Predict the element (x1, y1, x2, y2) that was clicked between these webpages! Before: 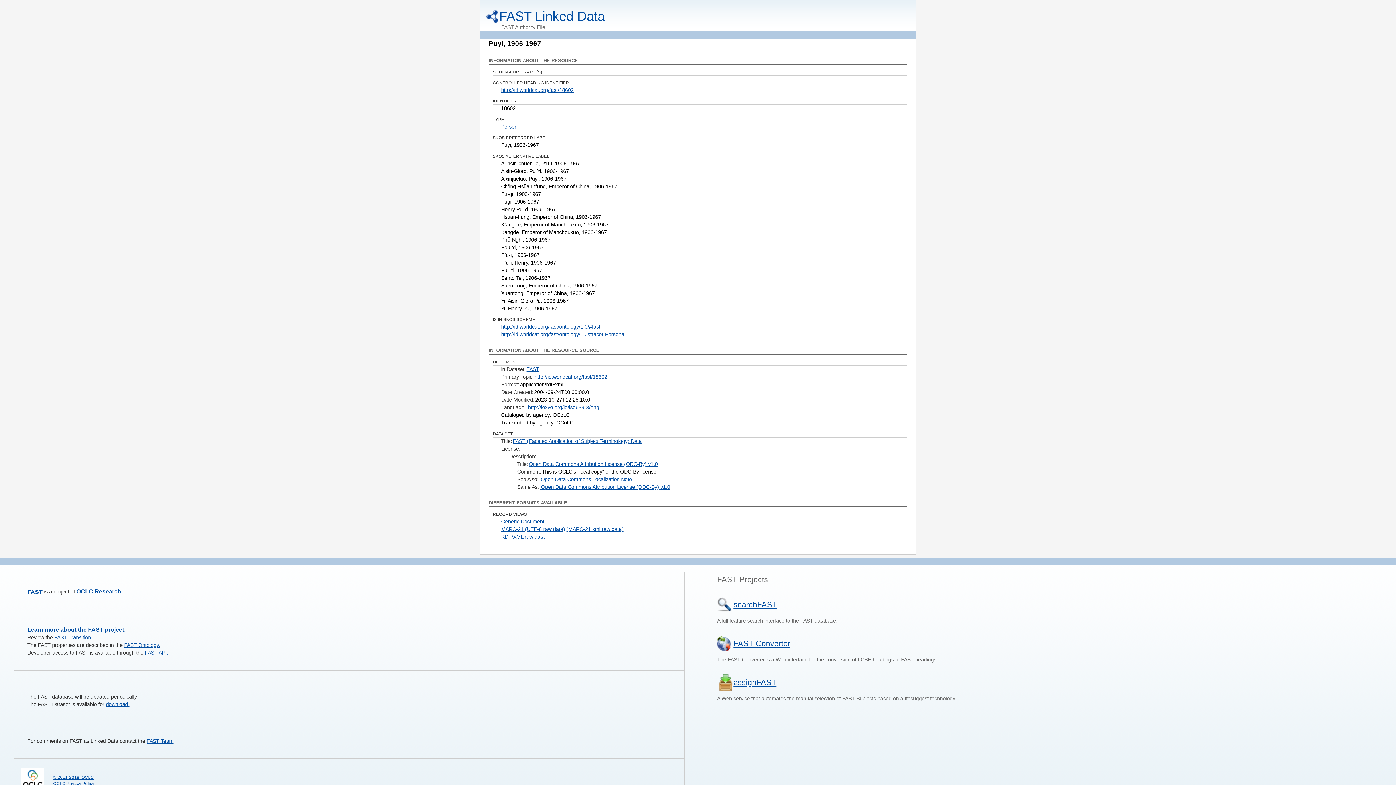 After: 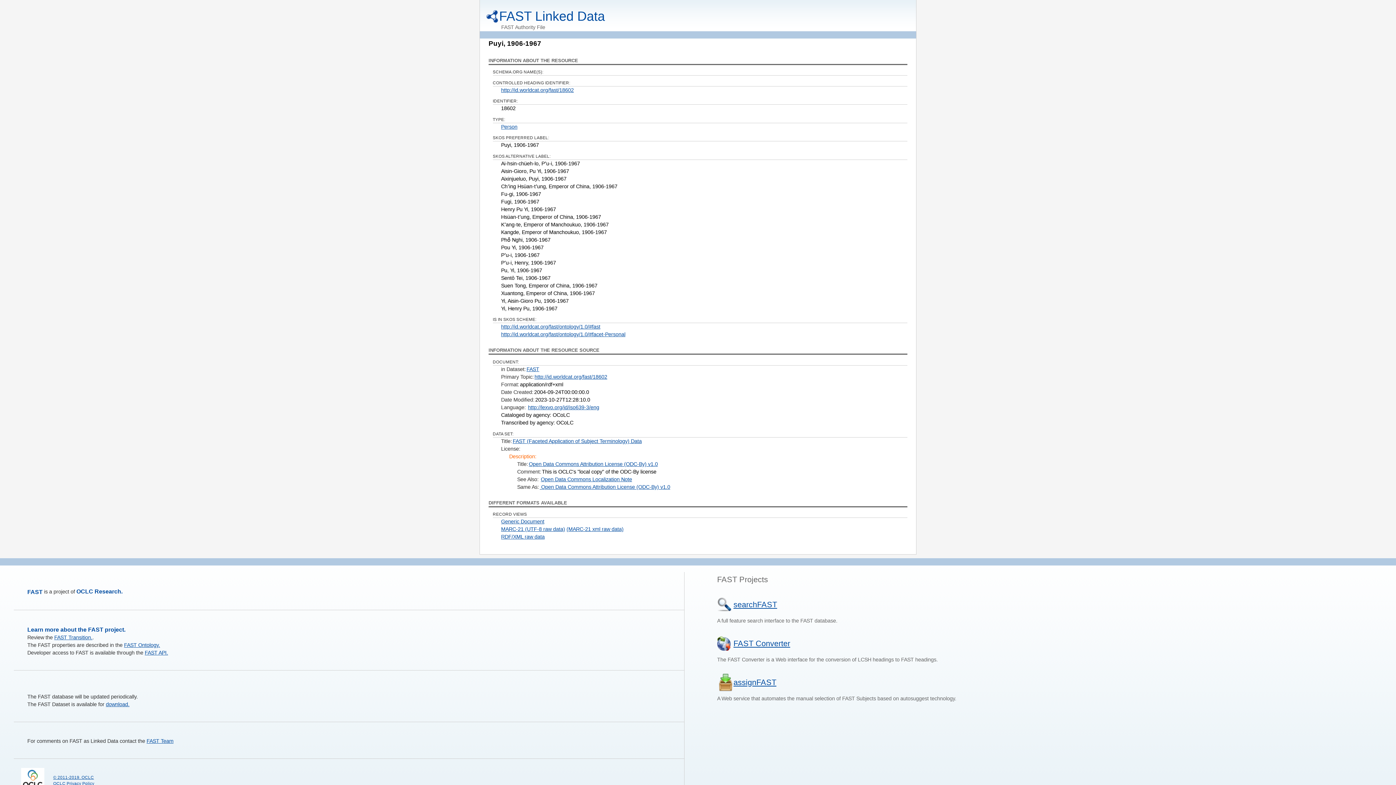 Action: bbox: (509, 453, 536, 459) label: Description: